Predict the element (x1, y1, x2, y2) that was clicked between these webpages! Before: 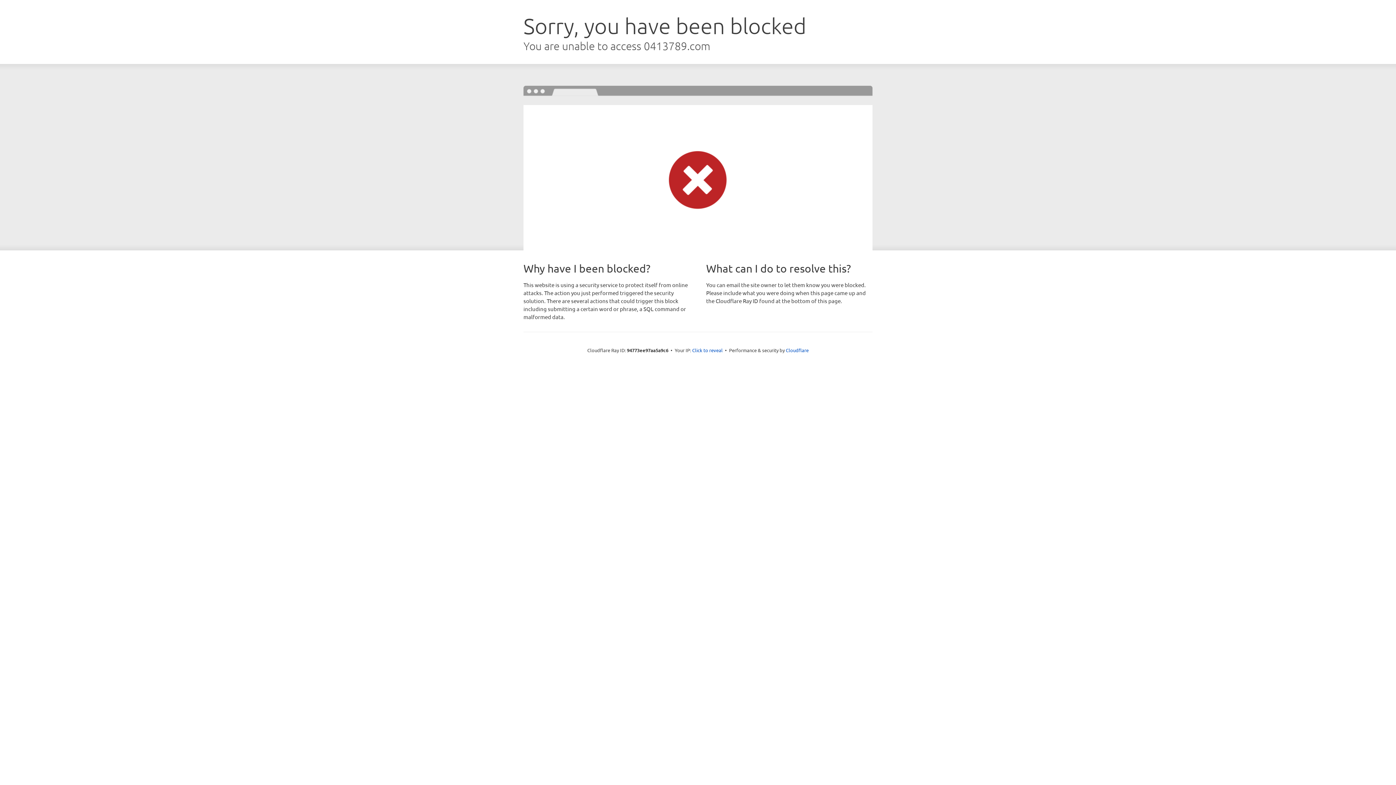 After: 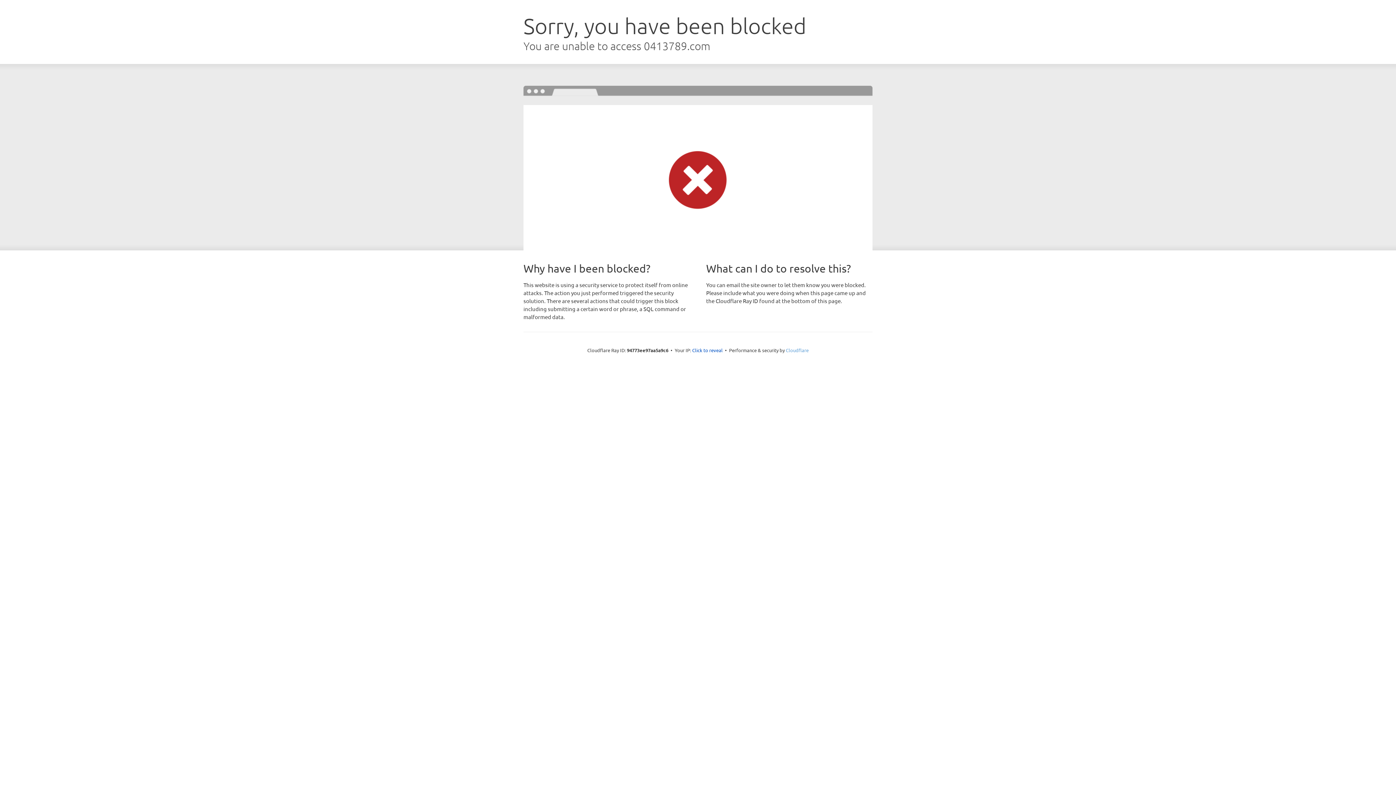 Action: bbox: (786, 347, 808, 353) label: Cloudflare